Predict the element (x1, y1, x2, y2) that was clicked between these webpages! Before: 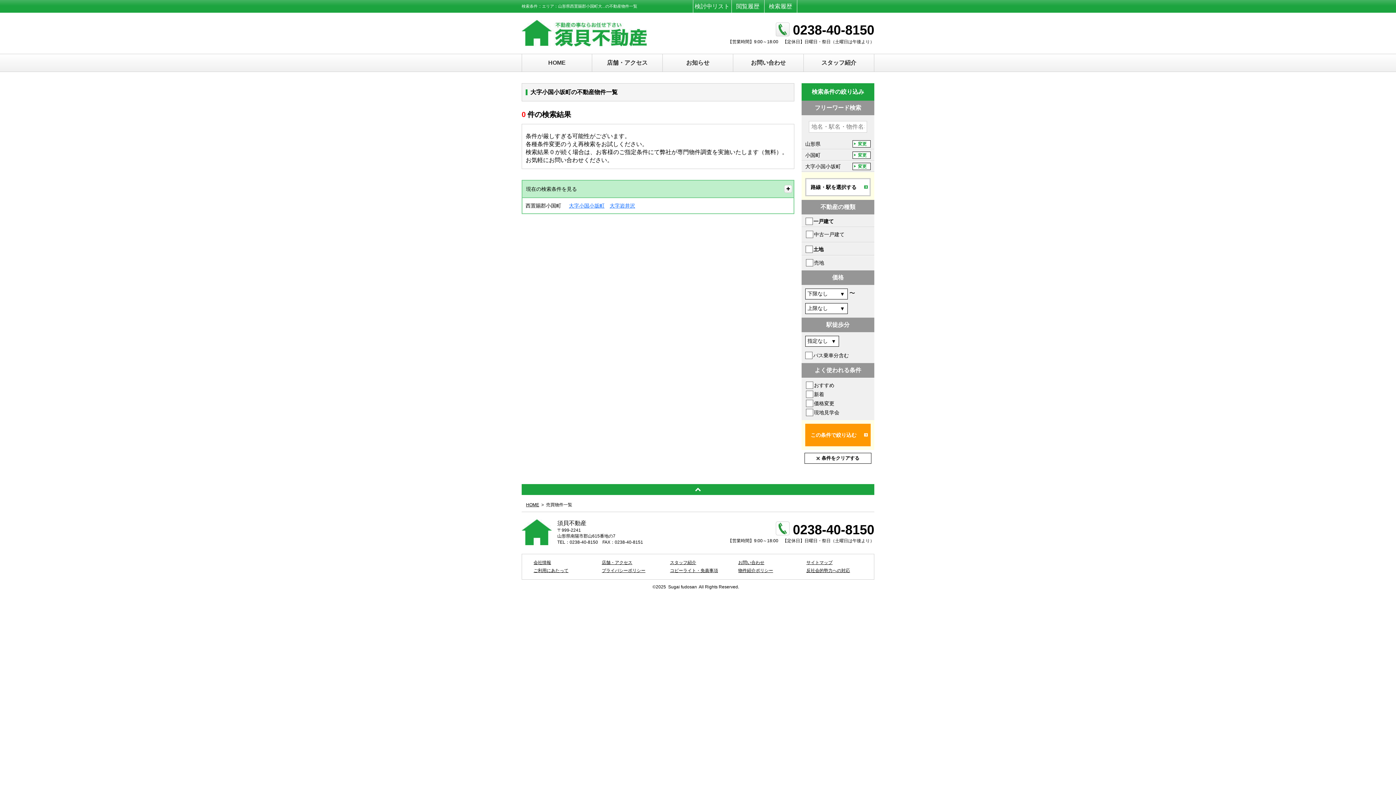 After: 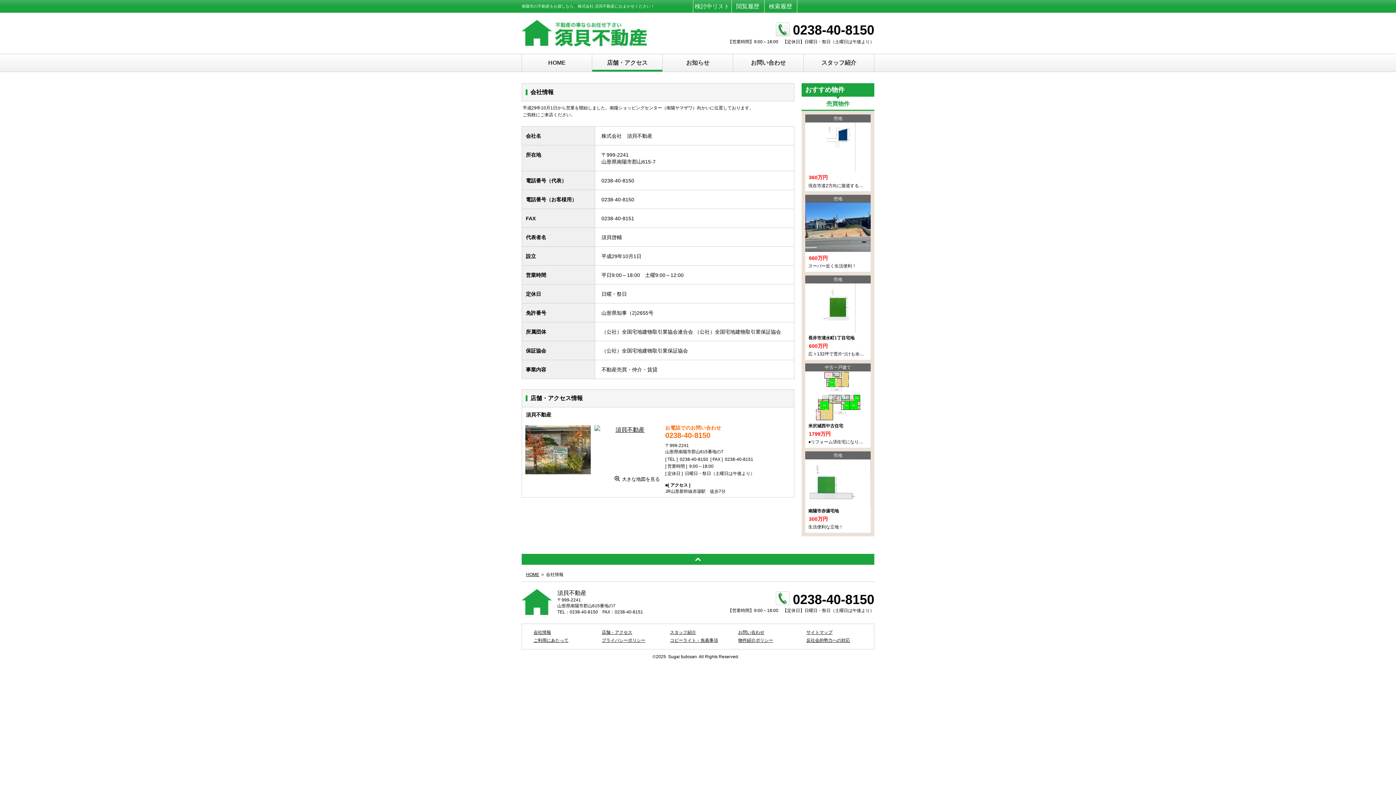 Action: bbox: (592, 54, 662, 71) label: 店舗・アクセス